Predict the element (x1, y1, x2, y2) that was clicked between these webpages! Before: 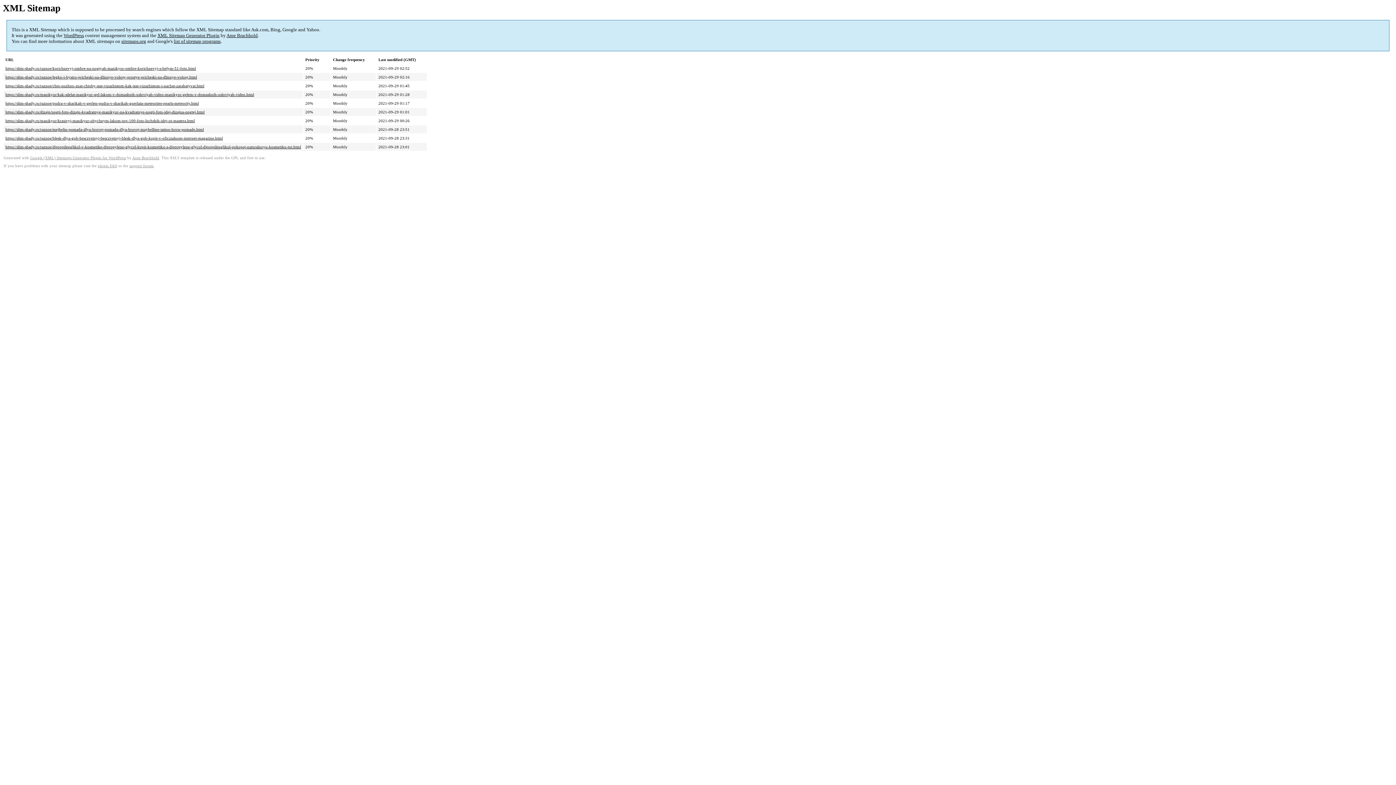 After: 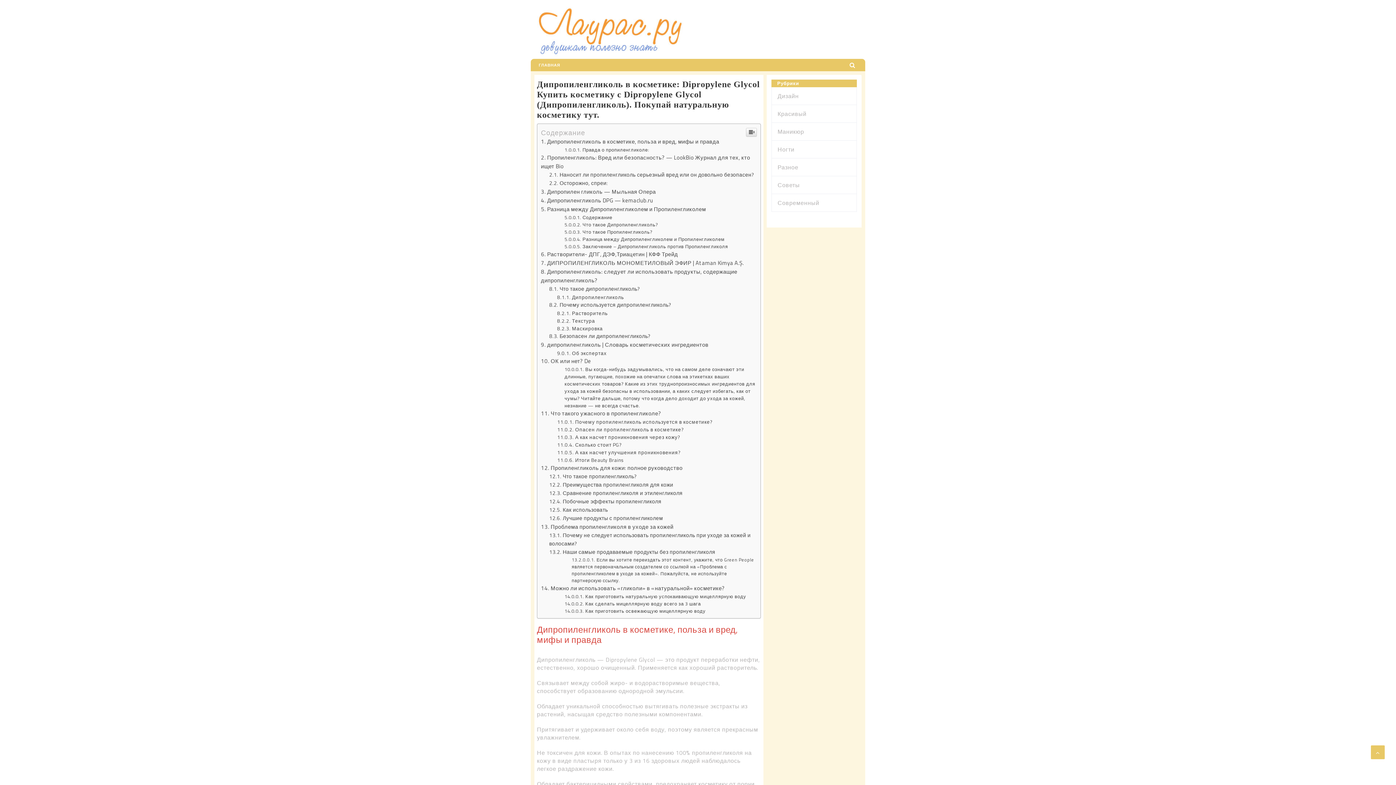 Action: label: https://slim-shady.ru/raznoe/dipropilenglikol-v-kosmetike-dipropylene-glycol-kupit-kosmetiku-s-dipropylene-glycol-dipropilenglikol-pokupaj-naturalnuyu-kosmetiku-tut.html bbox: (5, 144, 301, 149)